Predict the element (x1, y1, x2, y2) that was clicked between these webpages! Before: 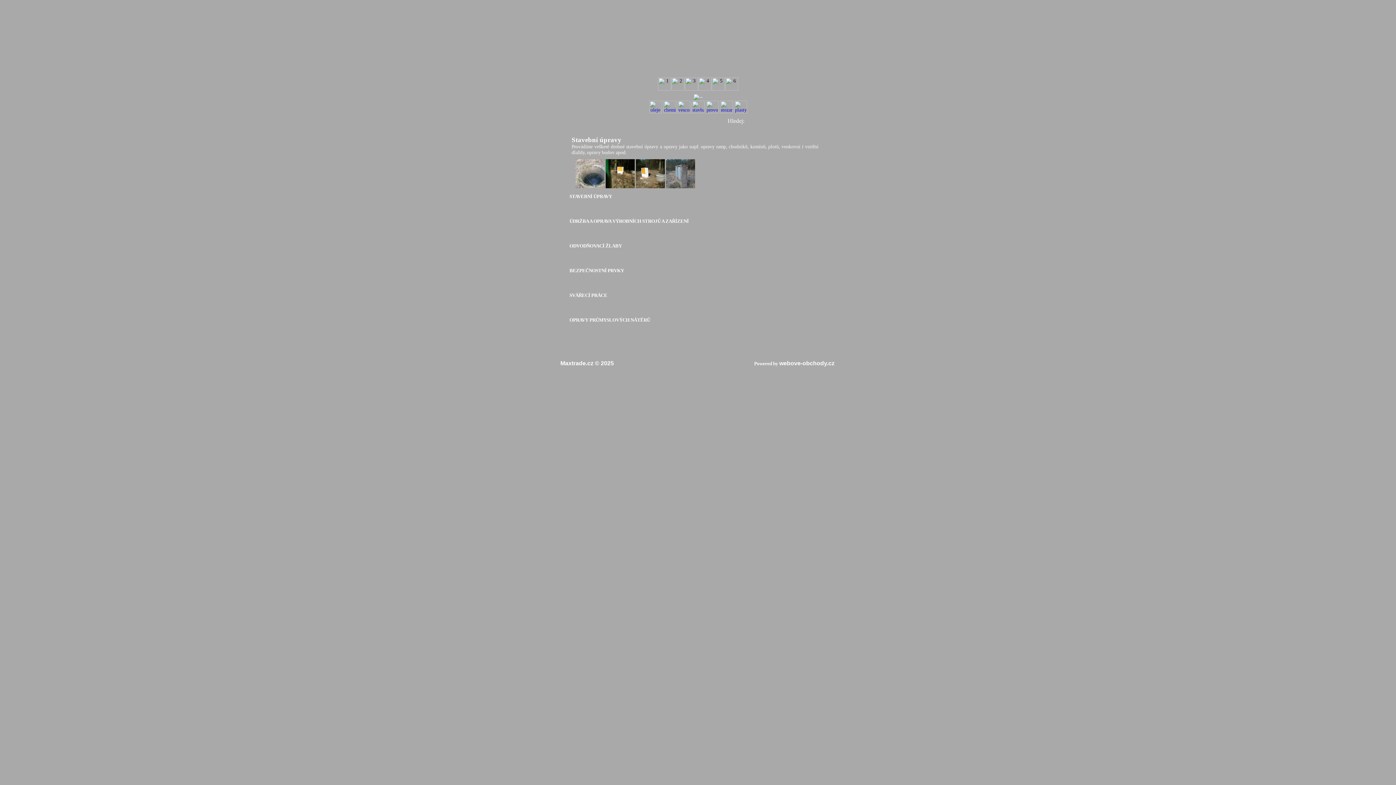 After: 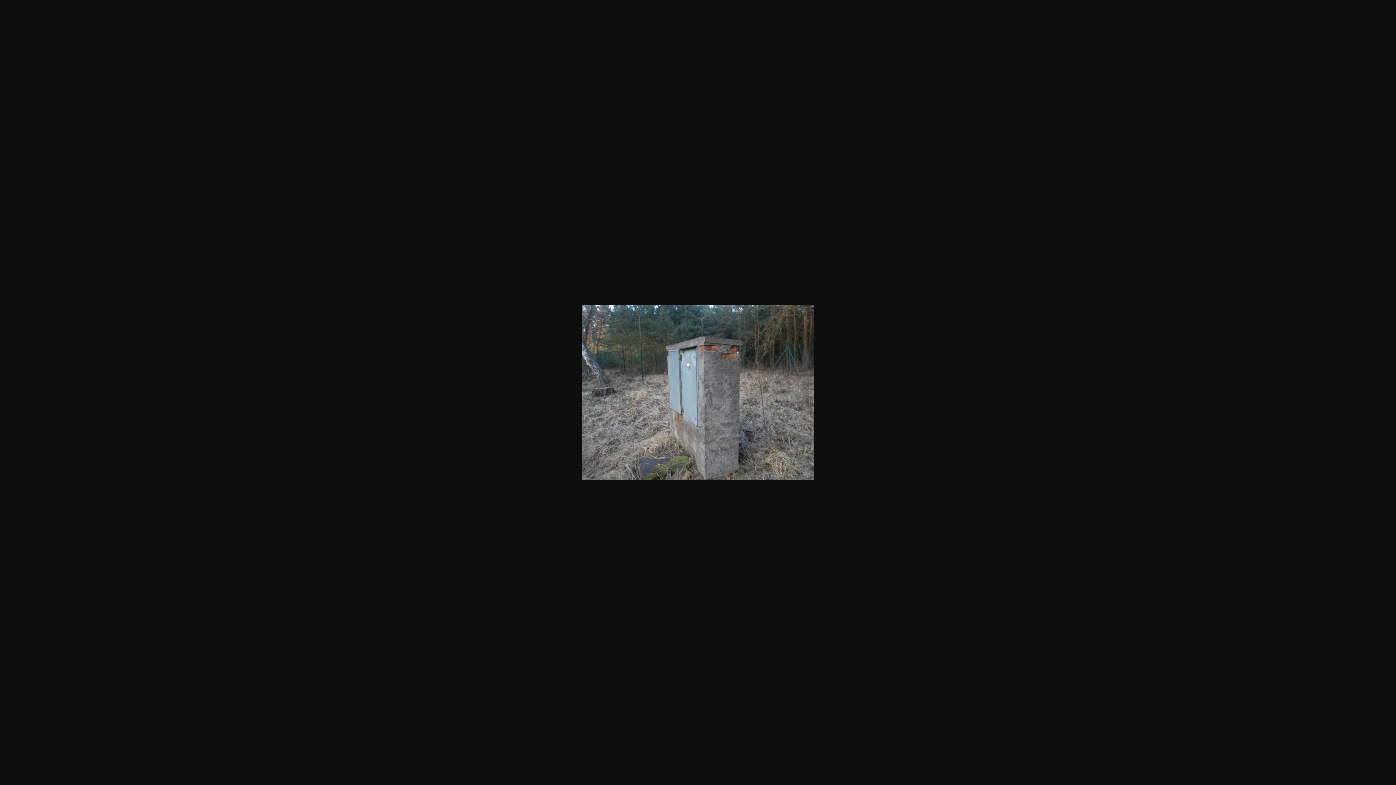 Action: bbox: (666, 159, 695, 164)